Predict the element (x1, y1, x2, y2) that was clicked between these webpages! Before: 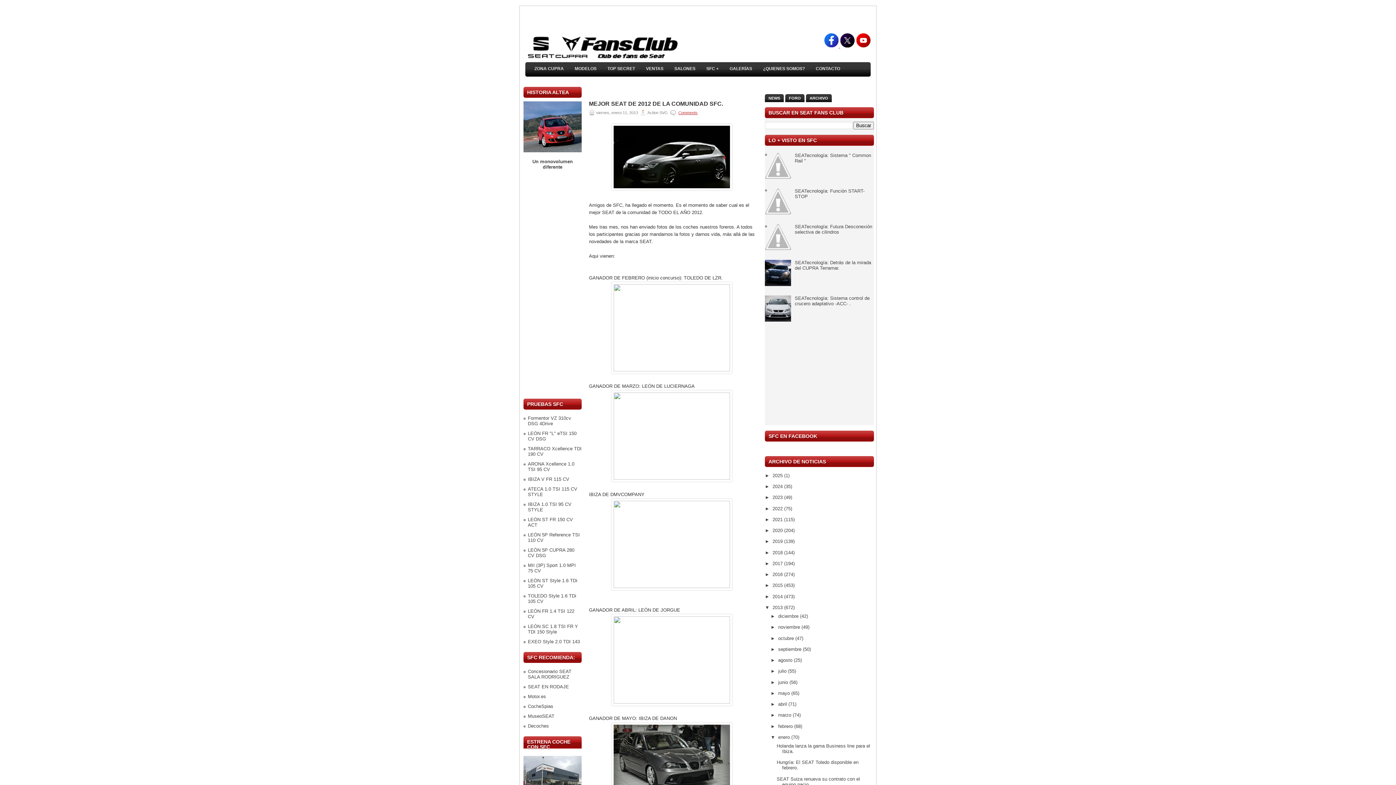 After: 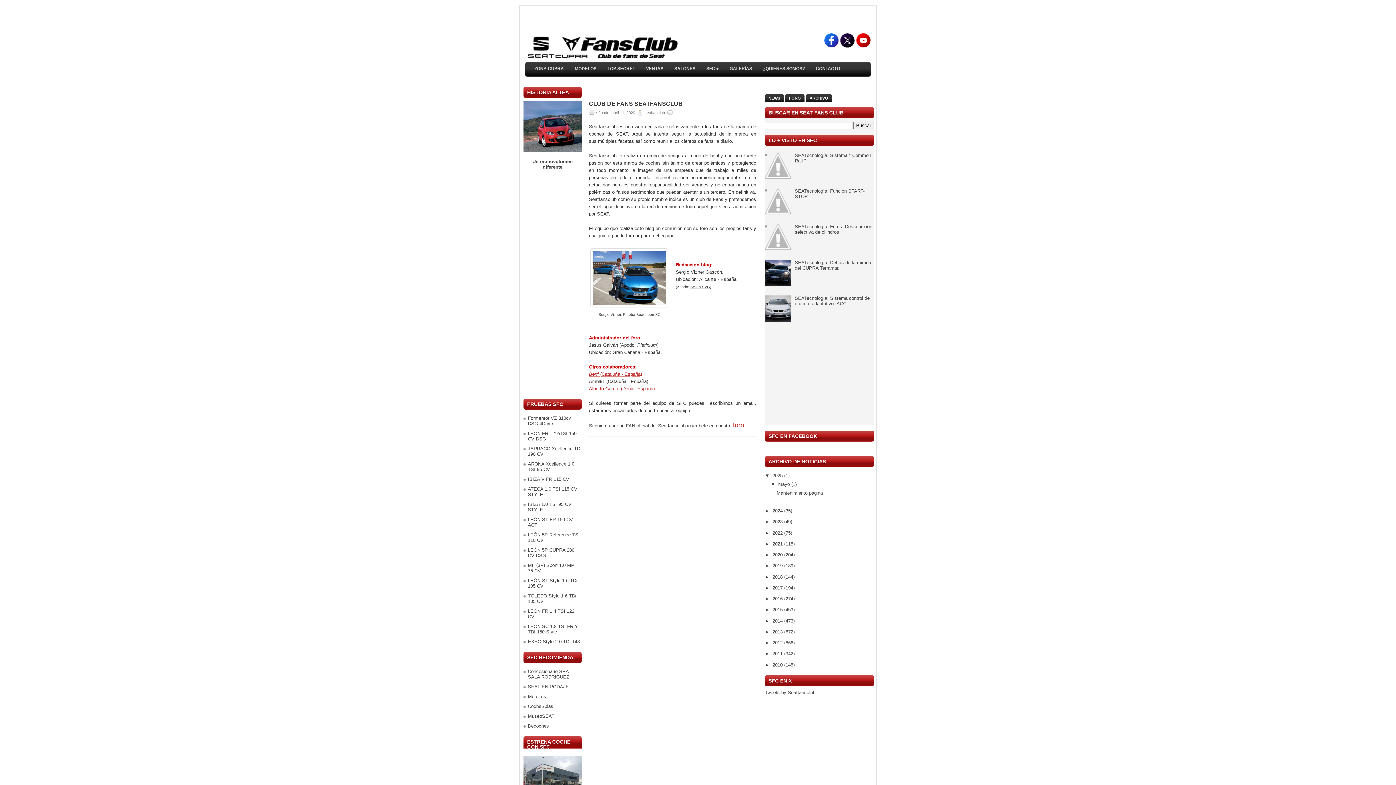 Action: bbox: (757, 62, 810, 76) label: ¿QUIENES SOMOS?